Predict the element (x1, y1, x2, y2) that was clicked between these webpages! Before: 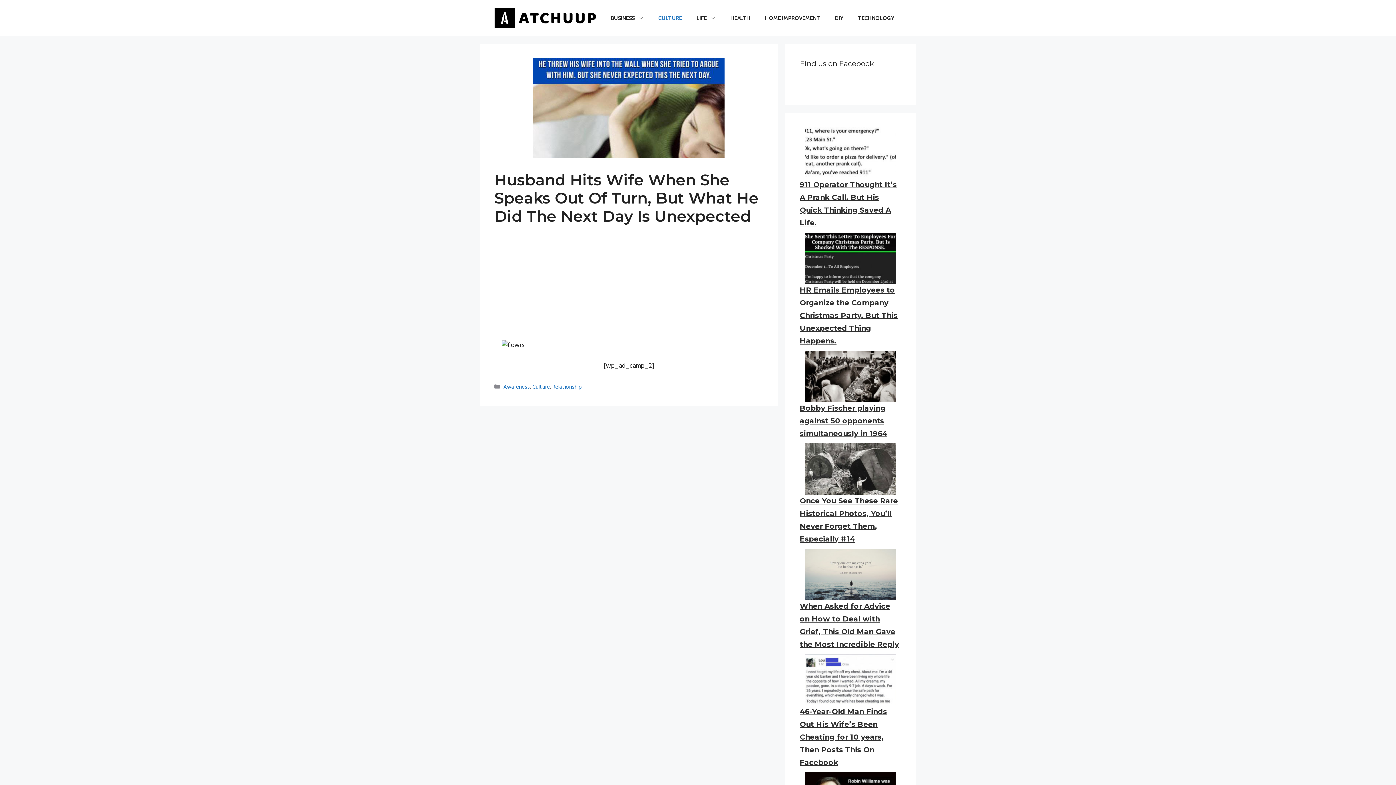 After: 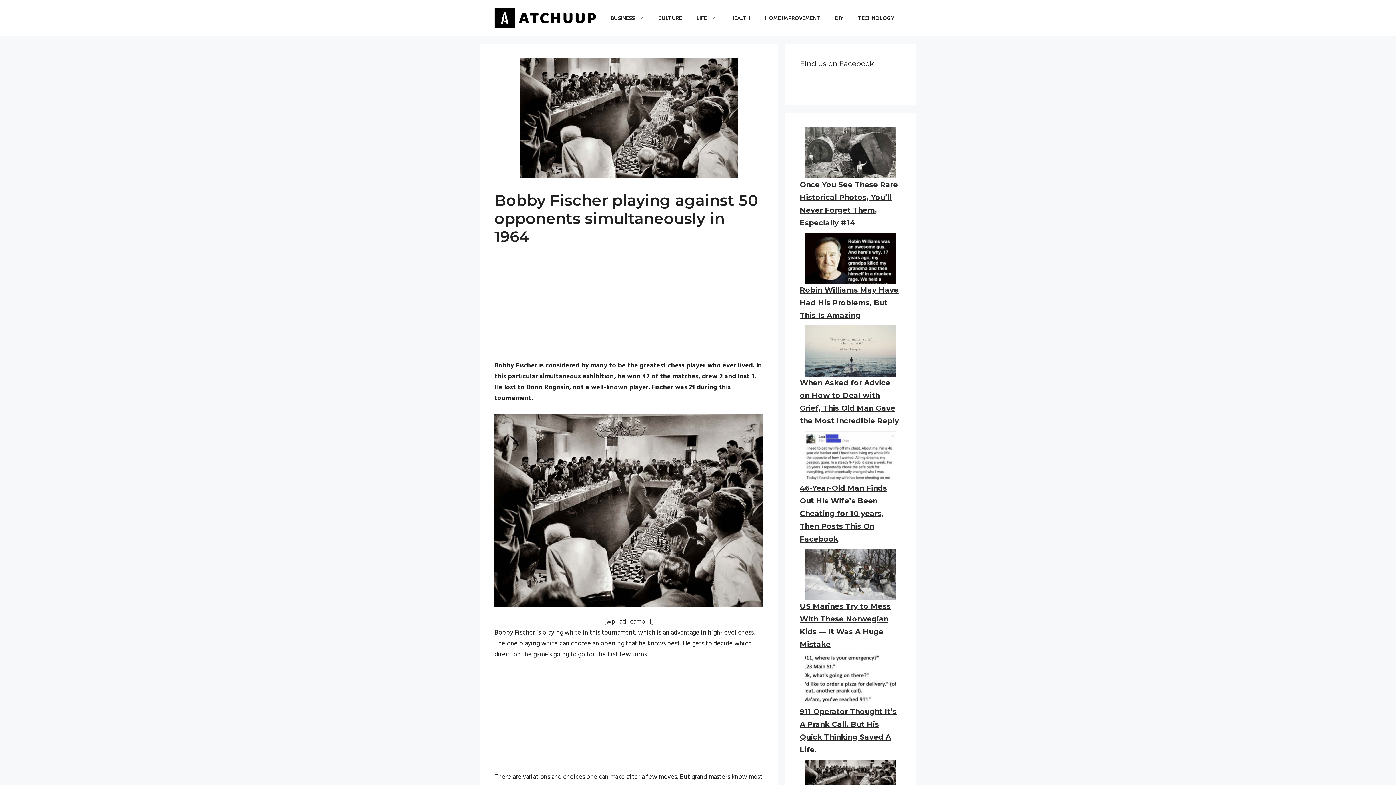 Action: bbox: (800, 350, 901, 402)